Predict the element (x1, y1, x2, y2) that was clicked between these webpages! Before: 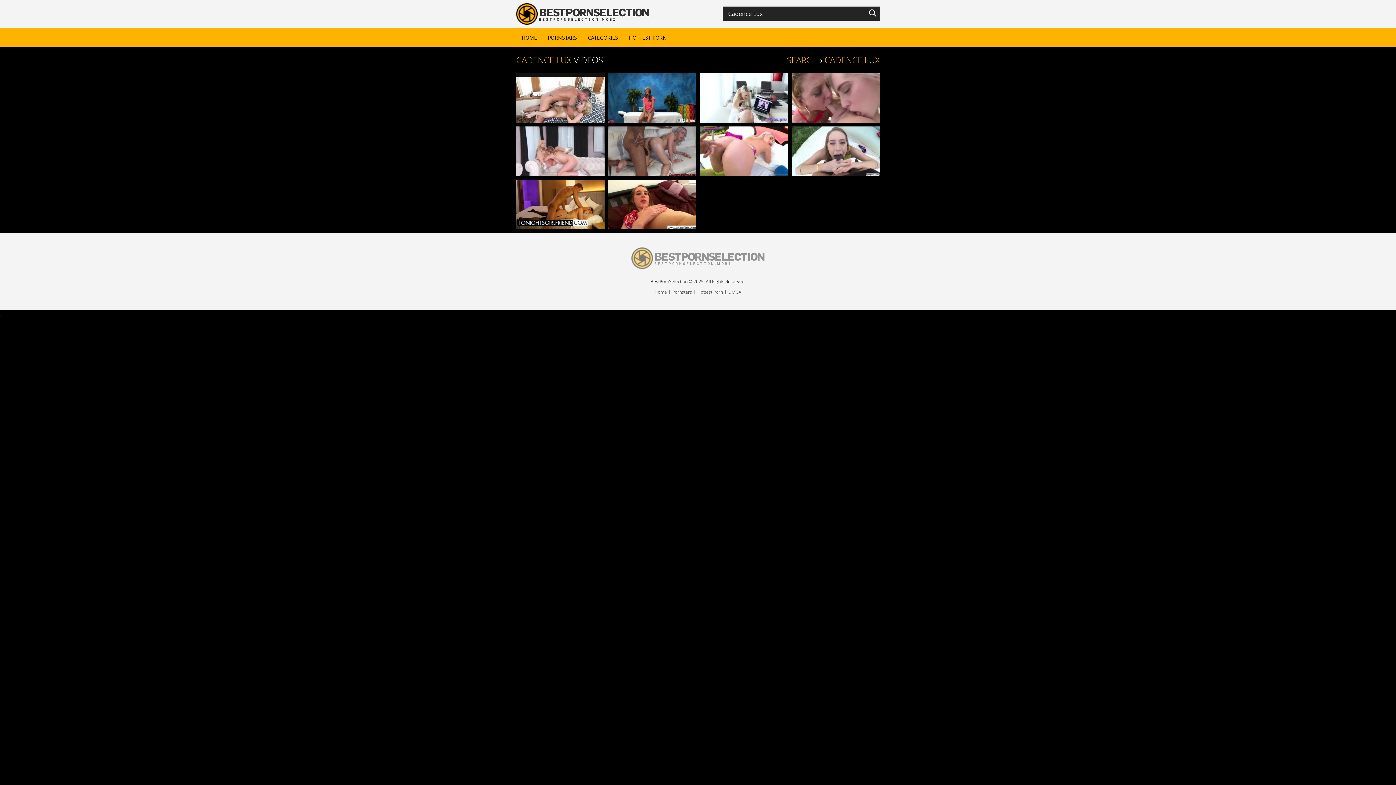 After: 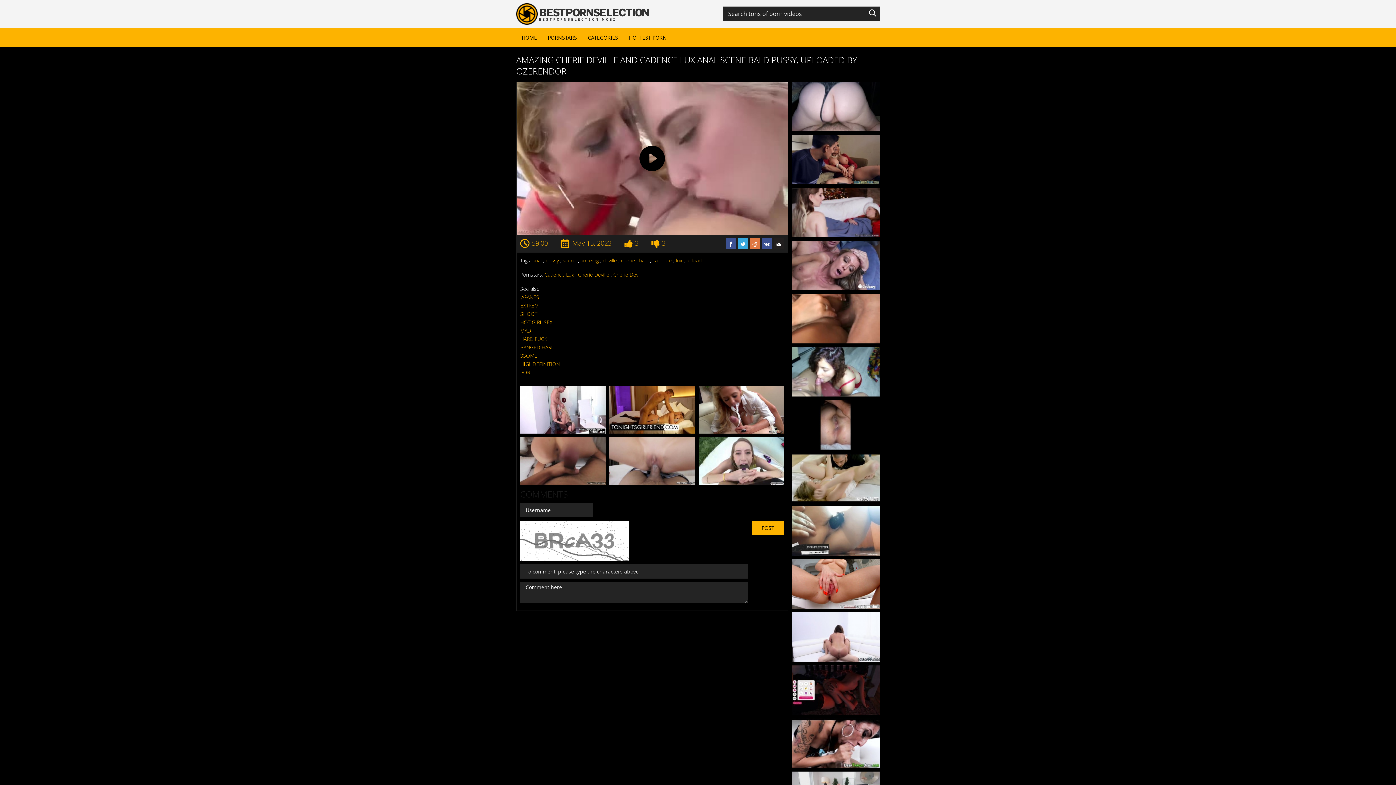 Action: label: Amazing Cherie Deville And Cadence Lux Anal Scene Bald Pussy, uploaded by ozerendor
 59:00  May 15, 2023  bbox: (791, 93, 880, 101)